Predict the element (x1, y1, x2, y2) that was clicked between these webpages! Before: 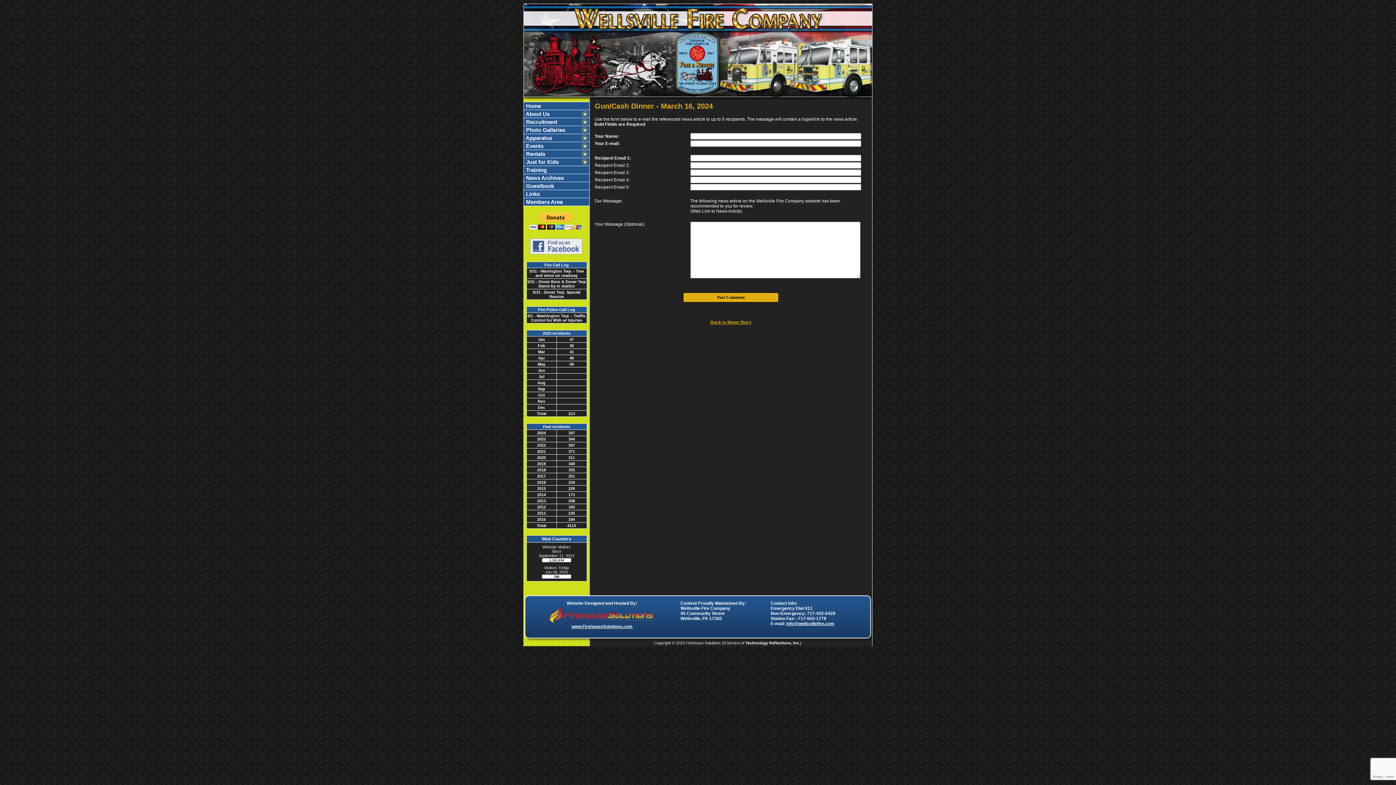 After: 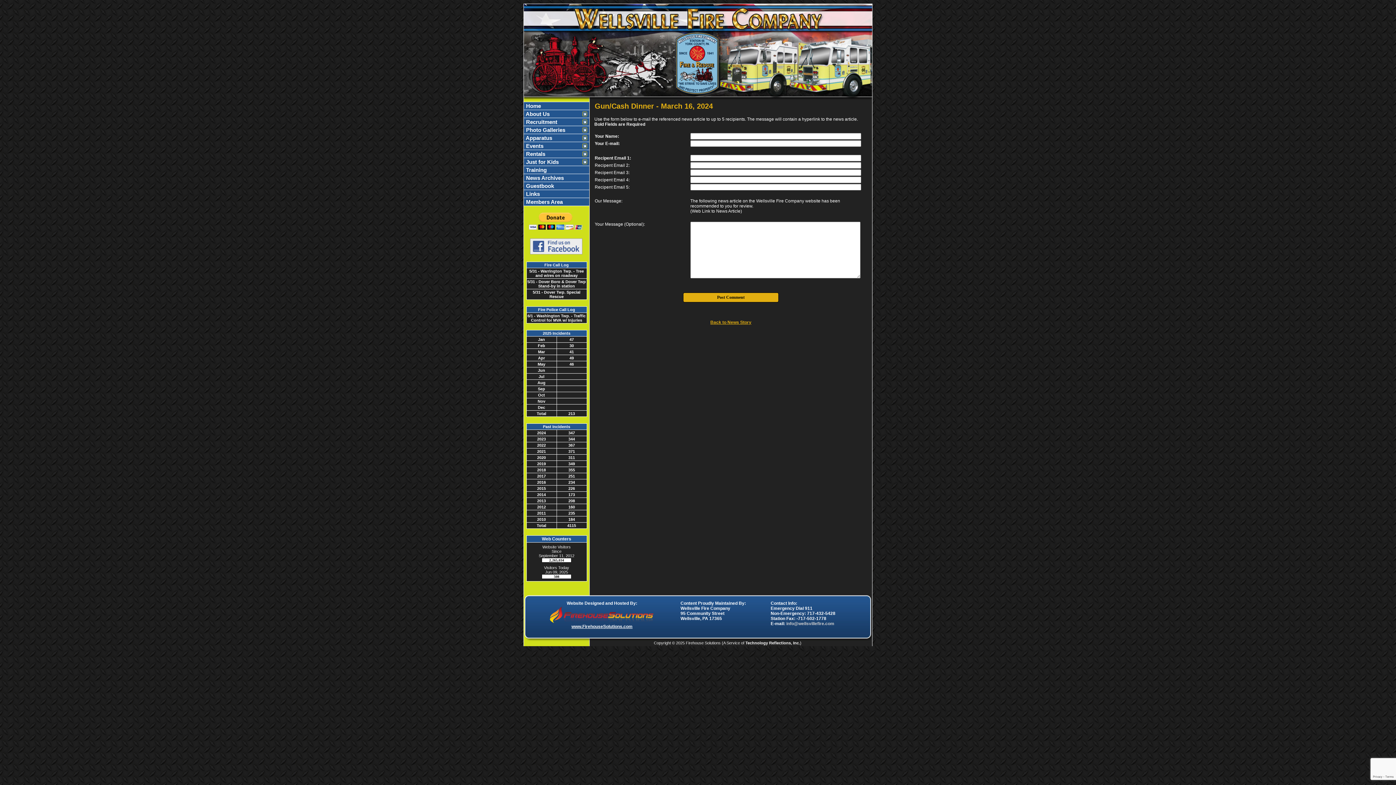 Action: bbox: (786, 621, 834, 626) label: info@wellsvillefire.com